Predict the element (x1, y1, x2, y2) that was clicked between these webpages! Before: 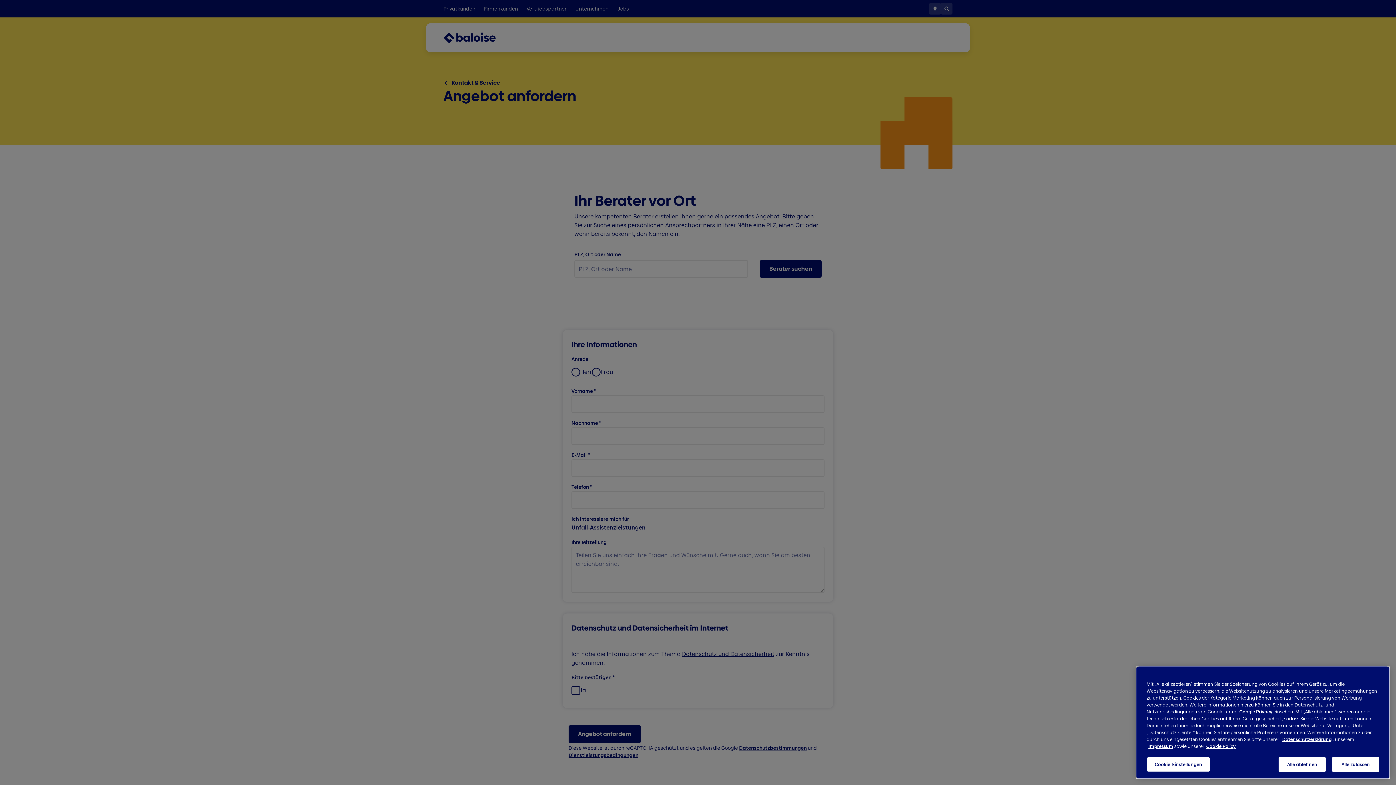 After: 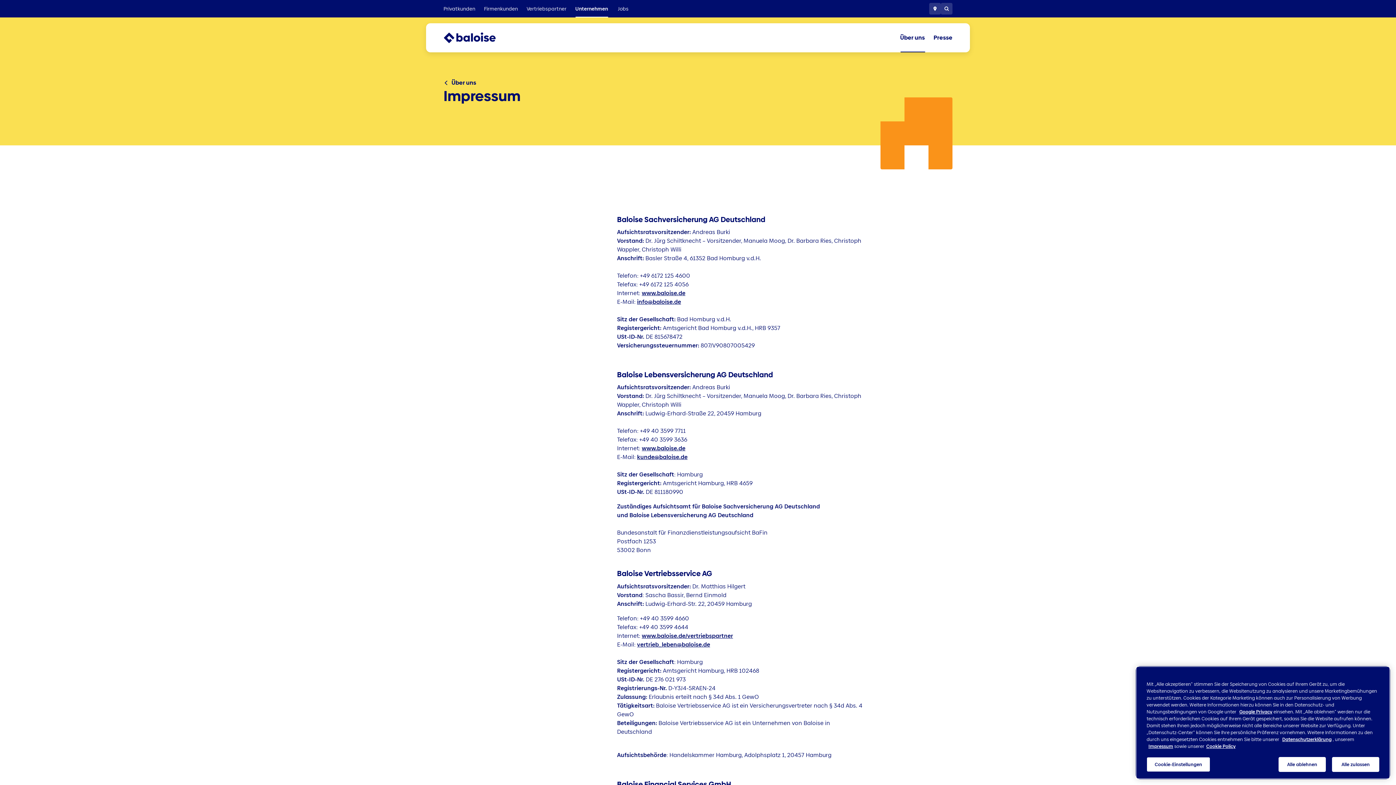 Action: label:  Impressum bbox: (1148, 743, 1173, 749)